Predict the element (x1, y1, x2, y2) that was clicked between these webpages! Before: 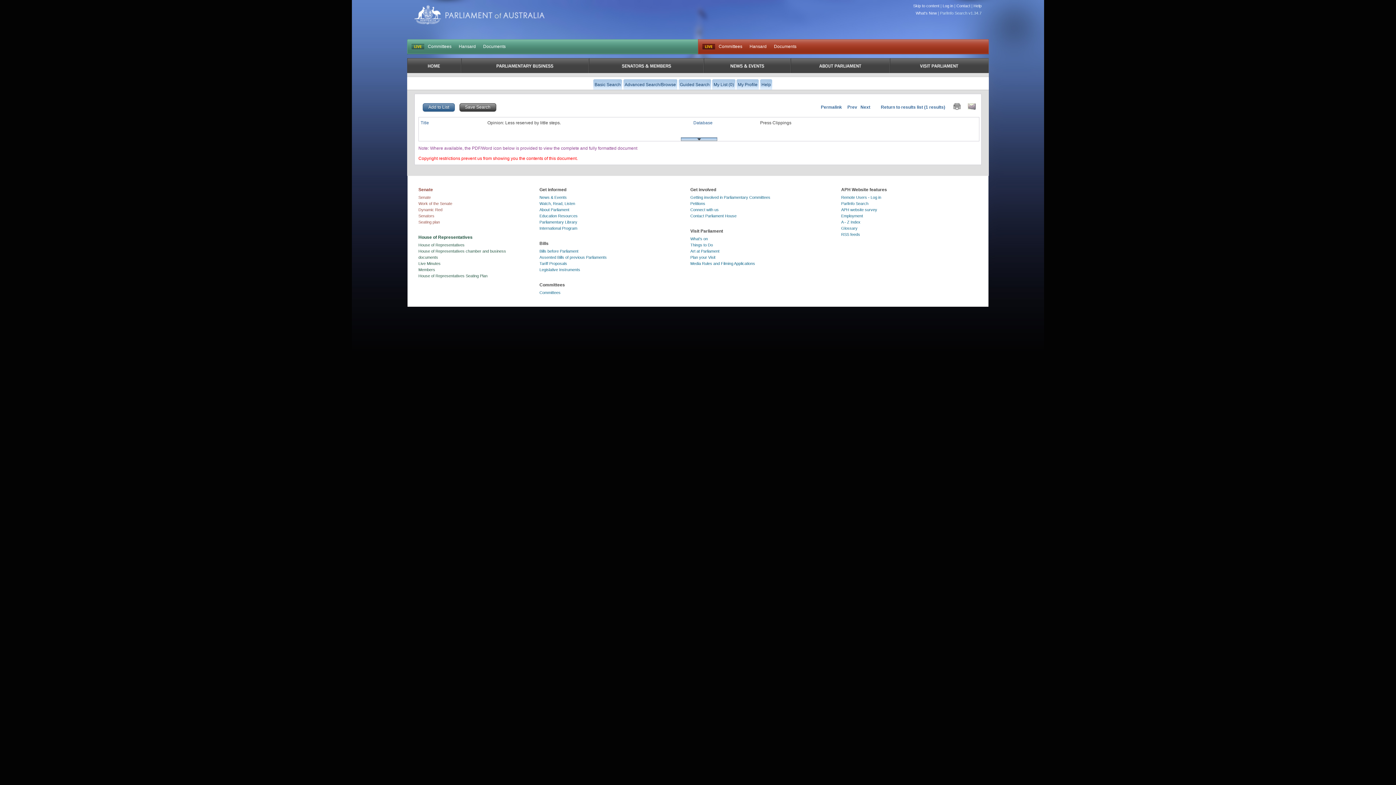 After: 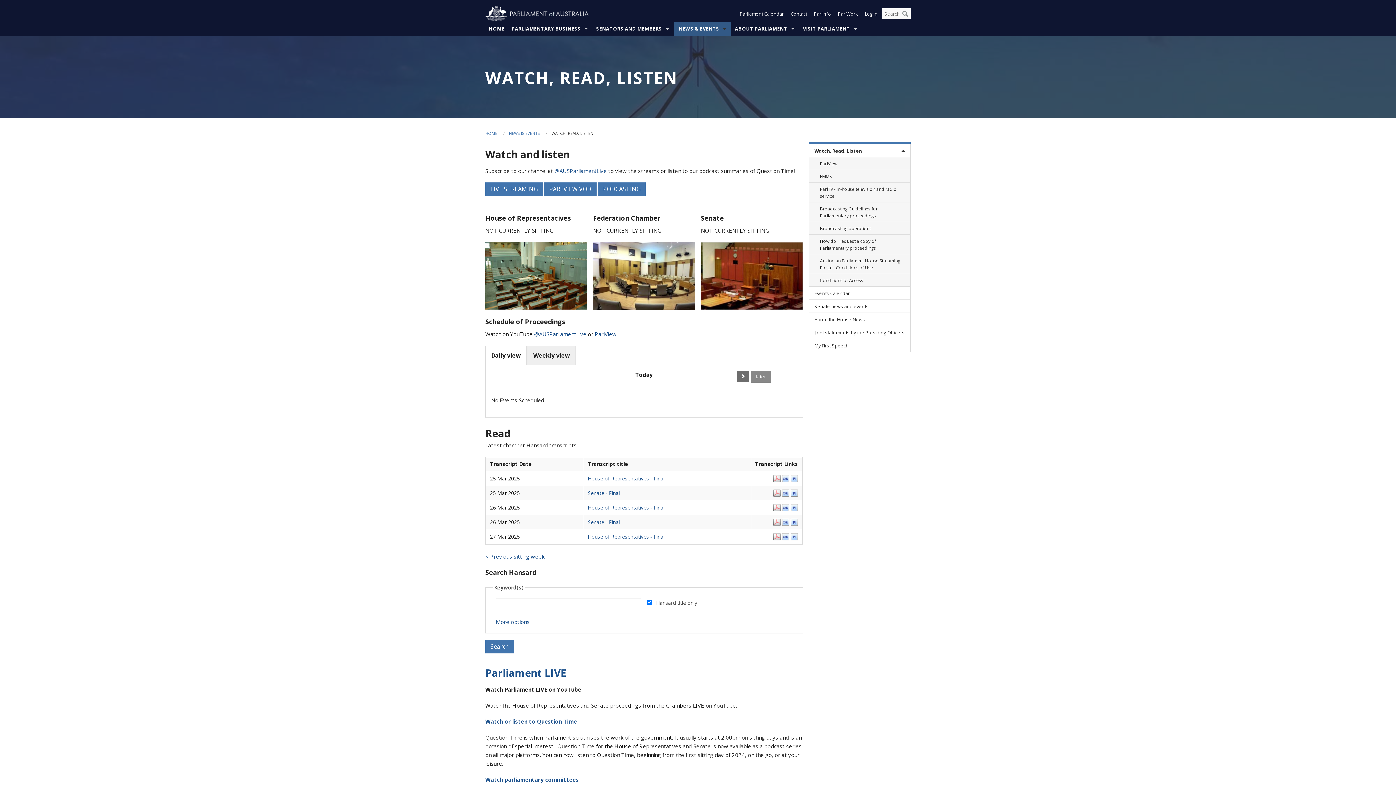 Action: bbox: (539, 201, 575, 205) label: Watch, Read, Listen